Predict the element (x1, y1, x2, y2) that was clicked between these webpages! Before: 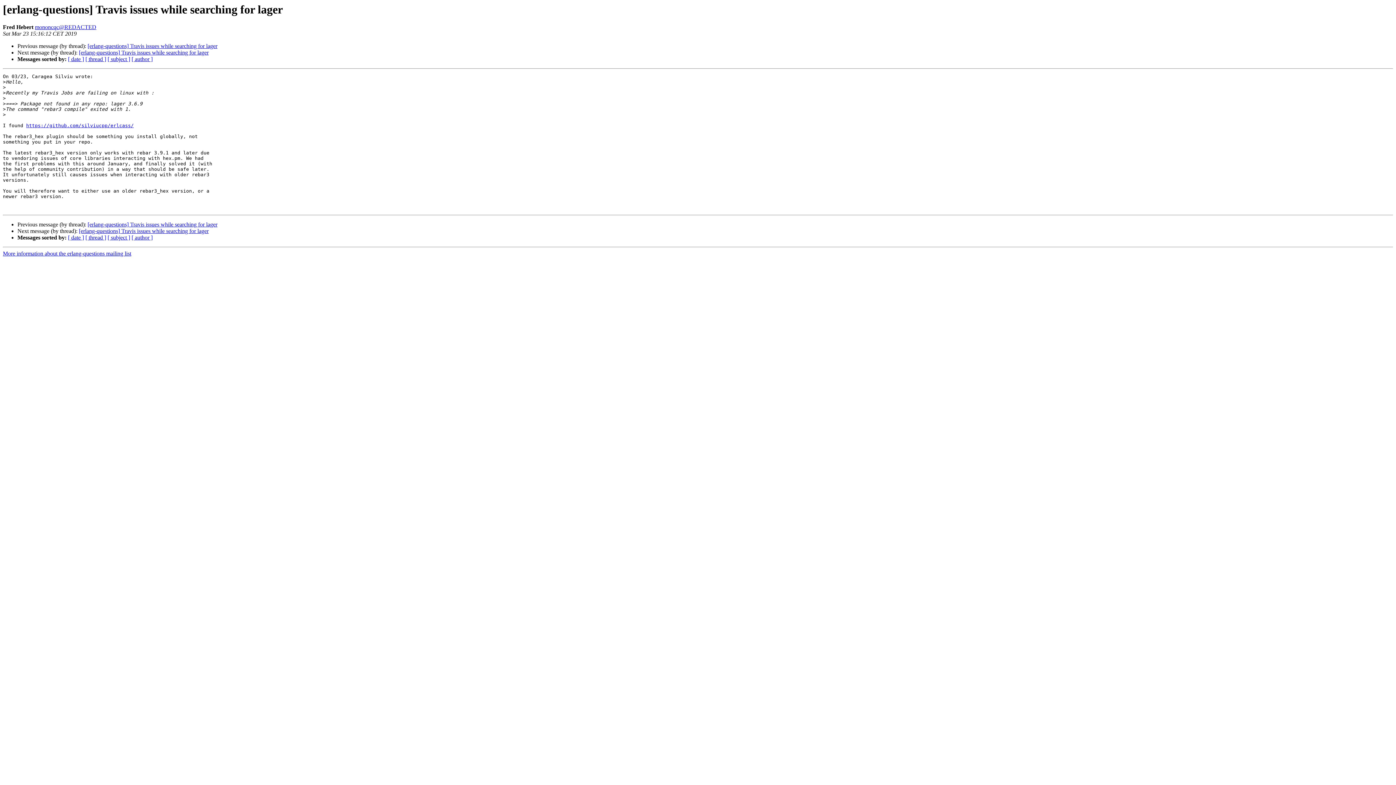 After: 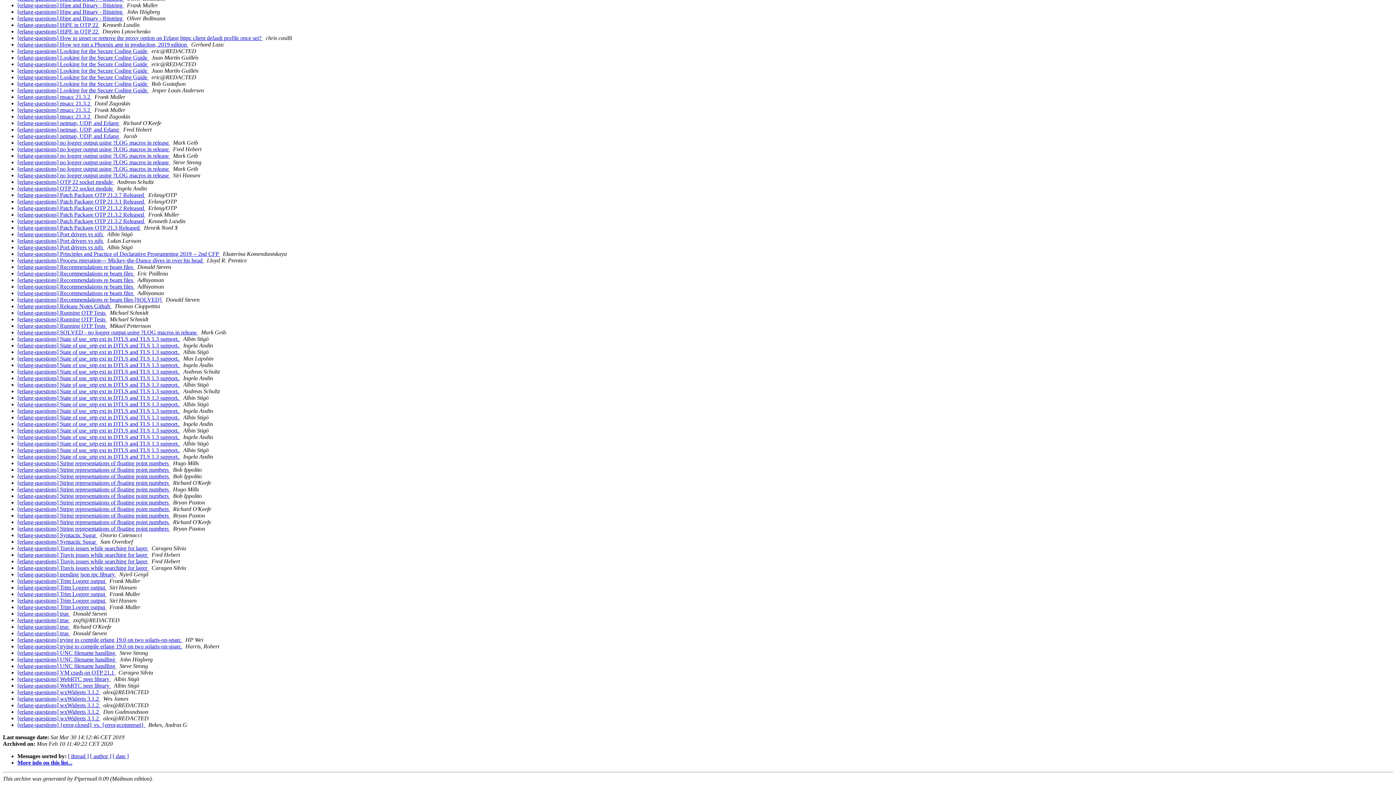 Action: bbox: (107, 234, 130, 240) label: [ subject ]